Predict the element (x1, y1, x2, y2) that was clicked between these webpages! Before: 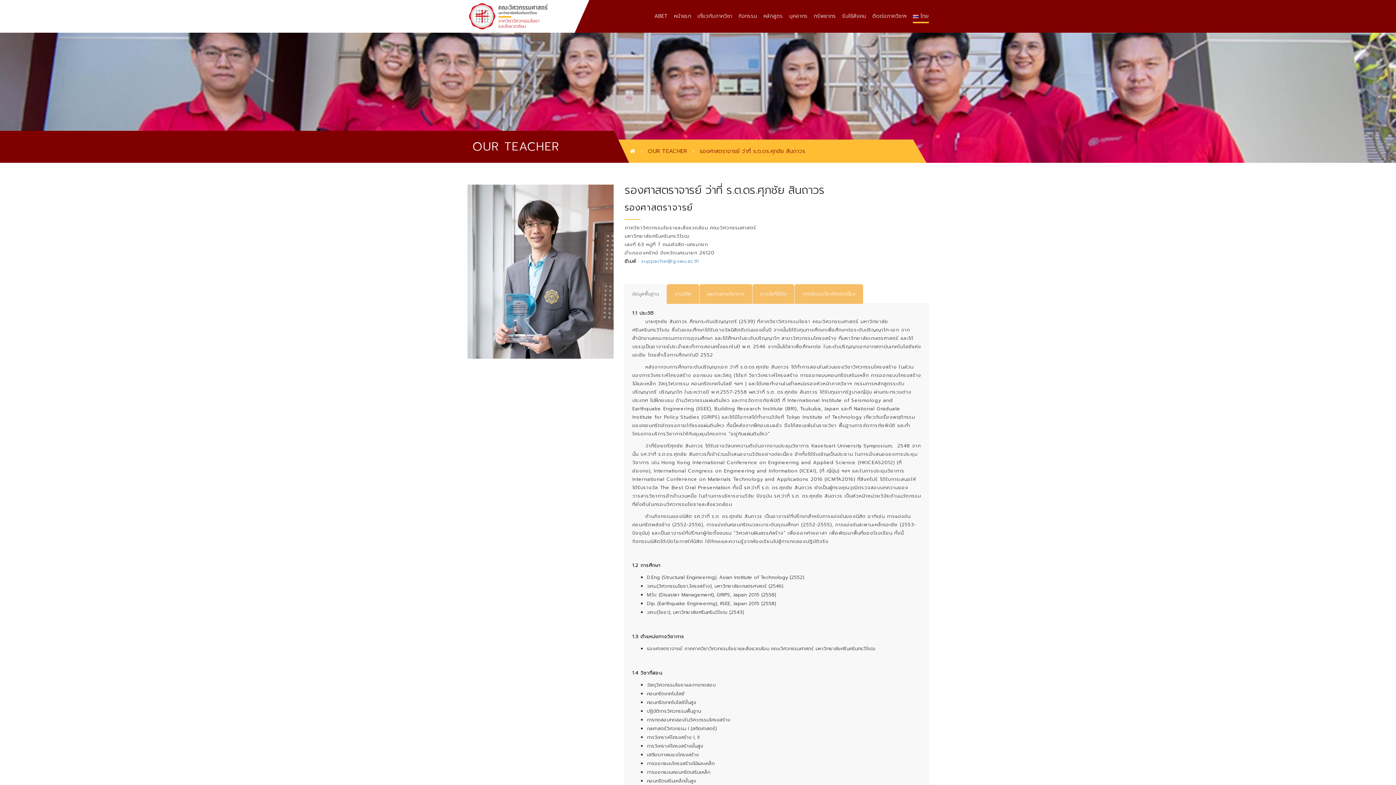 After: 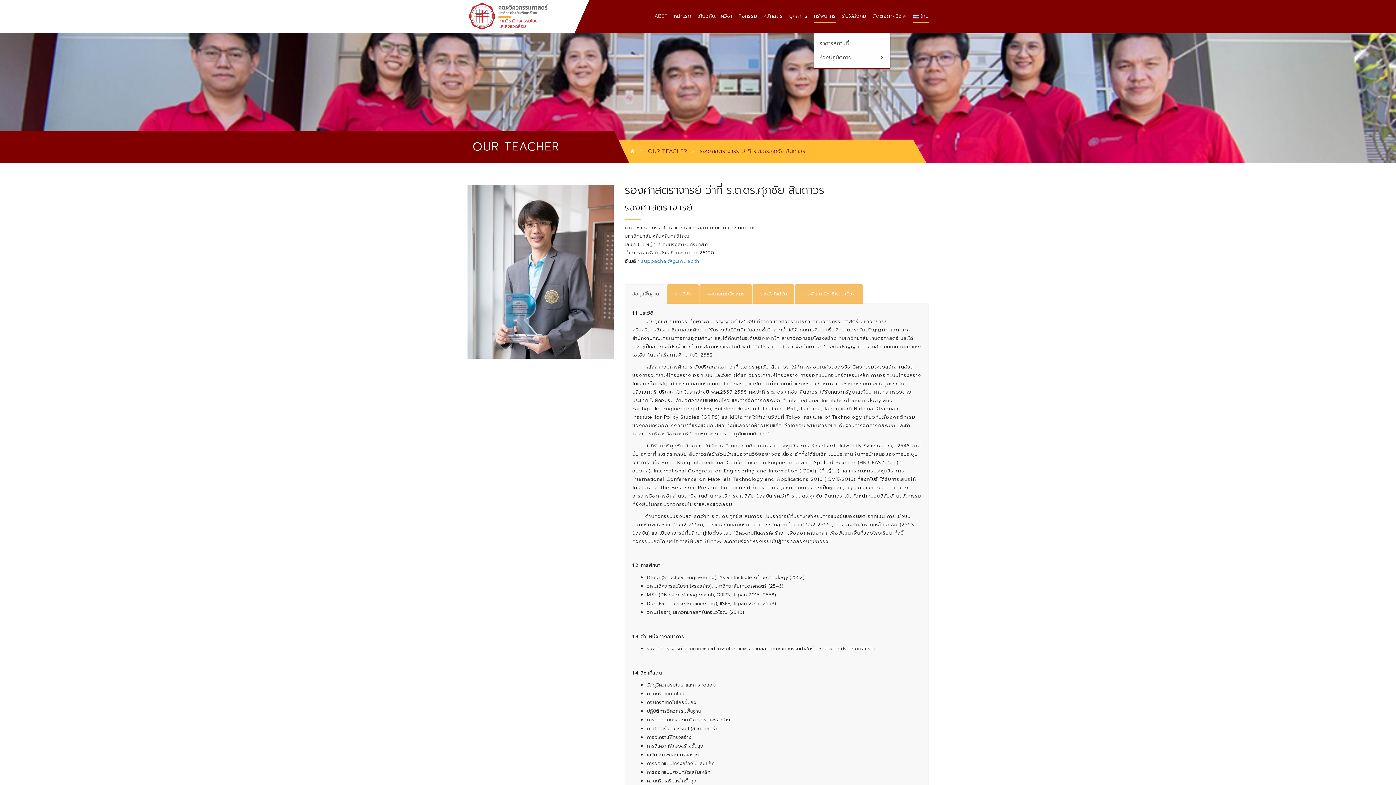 Action: bbox: (814, 12, 836, 20) label: ทรัพยากร